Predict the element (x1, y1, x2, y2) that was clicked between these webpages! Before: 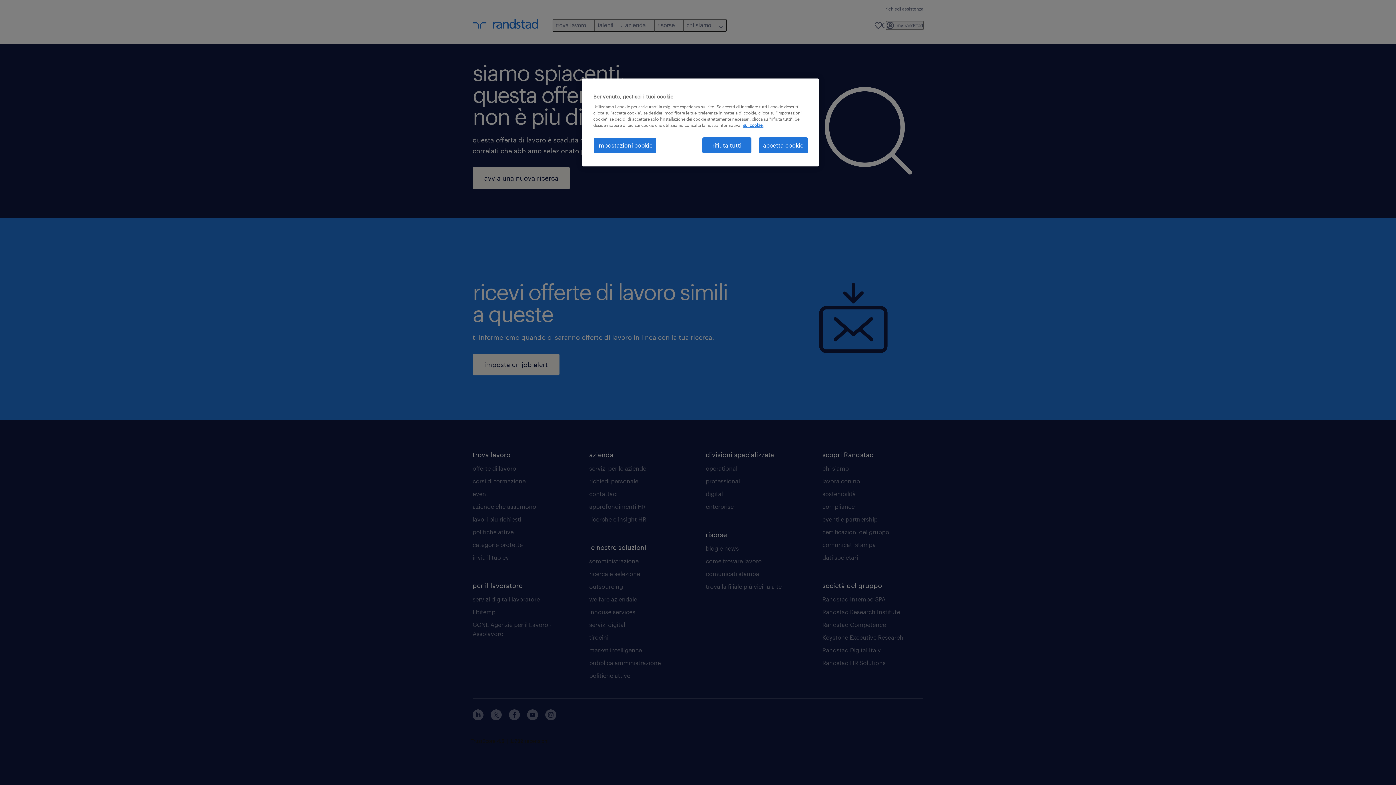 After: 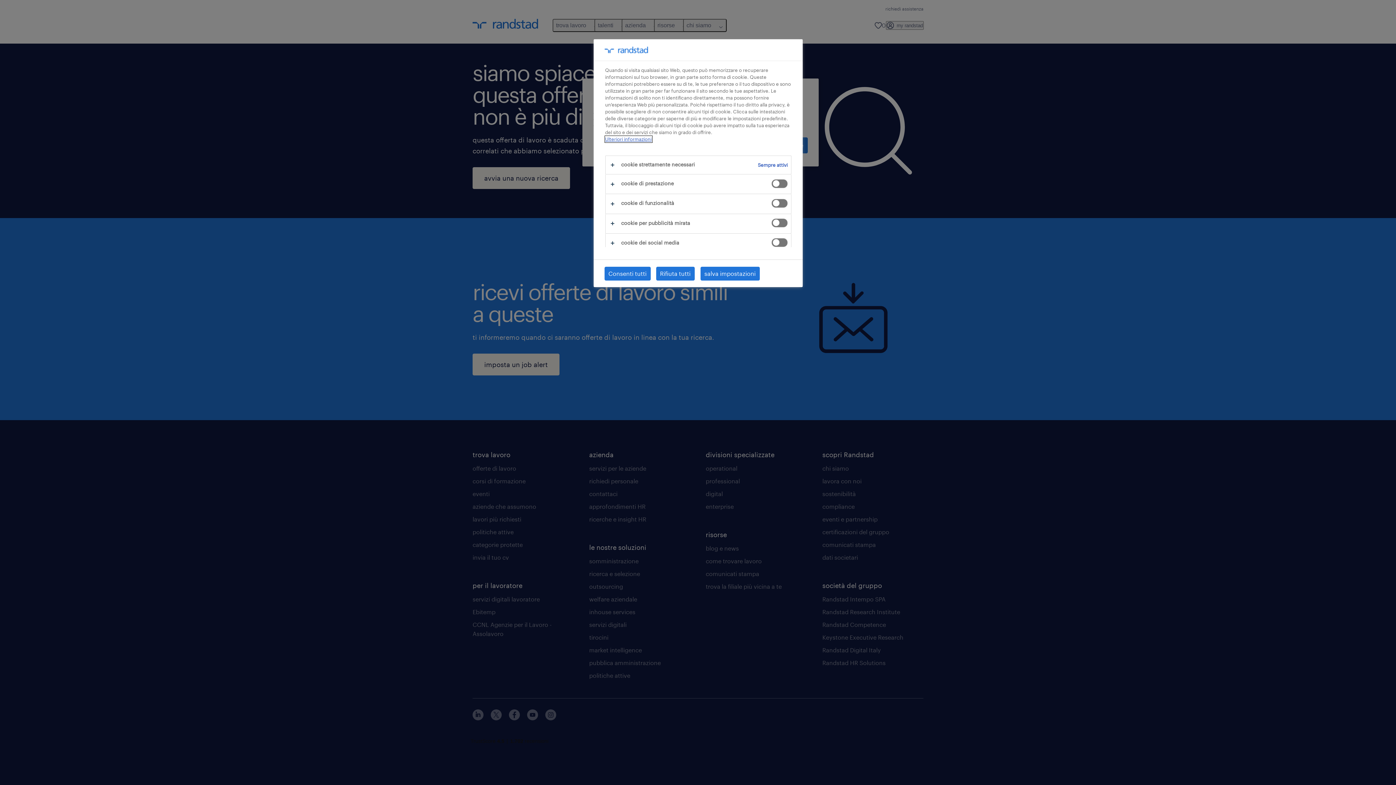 Action: label: impostazioni cookie bbox: (593, 137, 656, 153)